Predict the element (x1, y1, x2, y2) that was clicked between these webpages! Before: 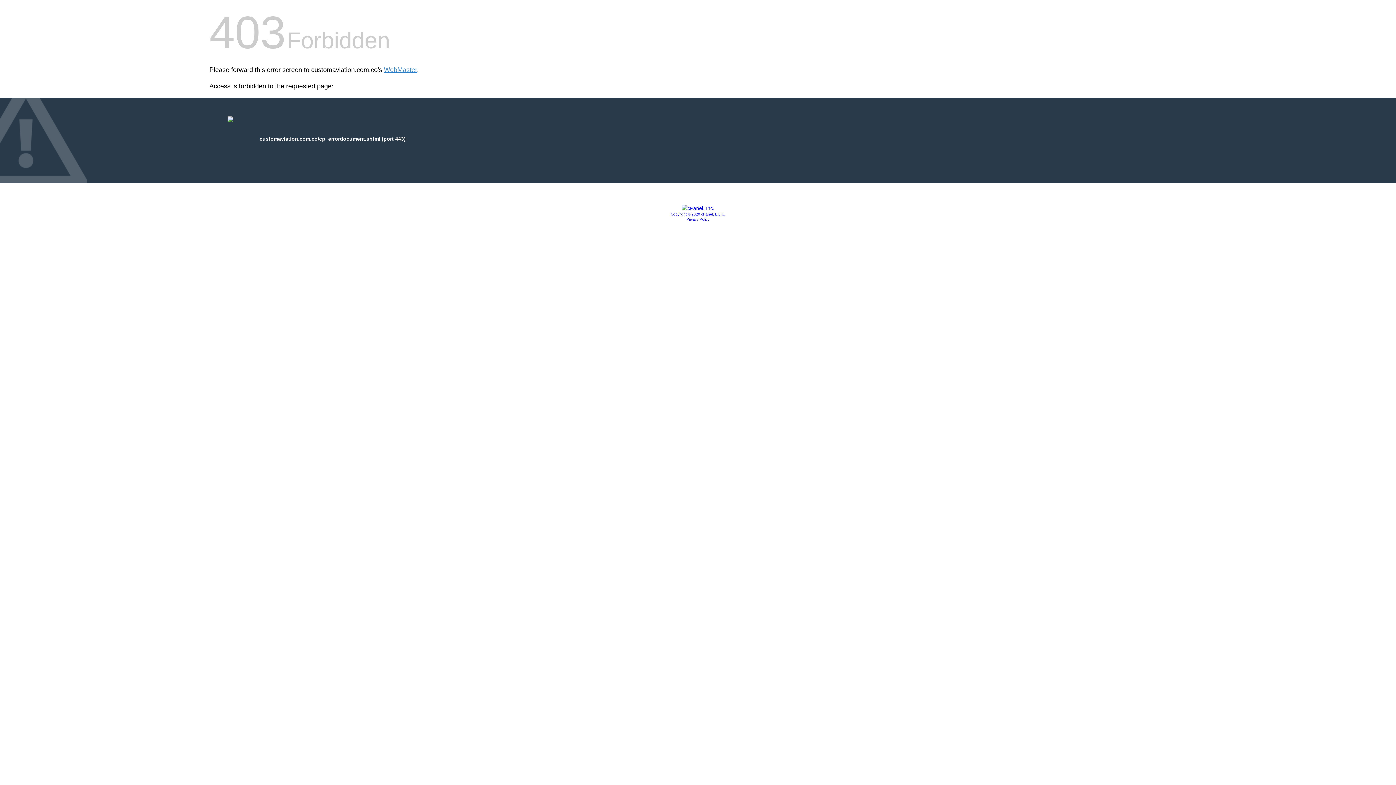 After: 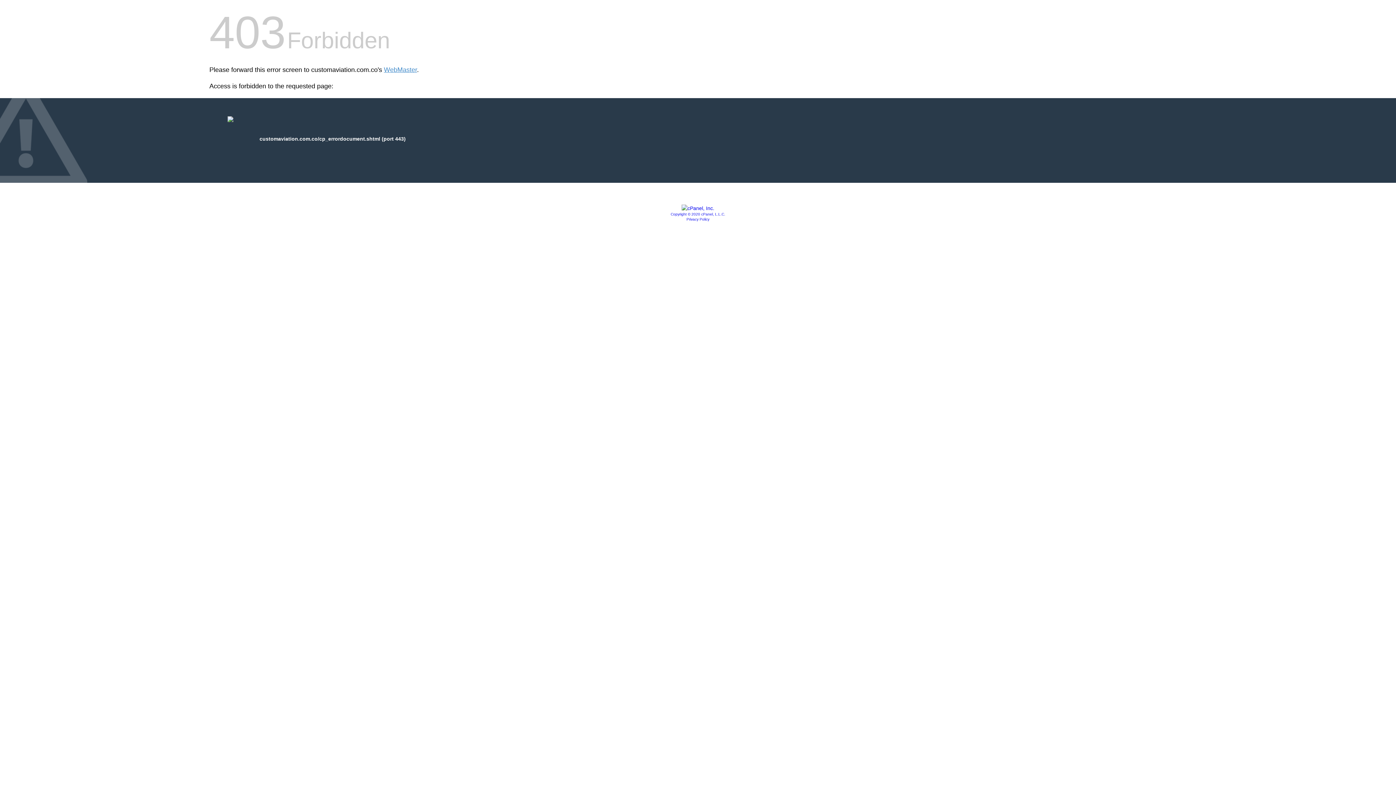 Action: label: Copyright © 2020 cPanel, L.L.C. bbox: (670, 212, 725, 216)